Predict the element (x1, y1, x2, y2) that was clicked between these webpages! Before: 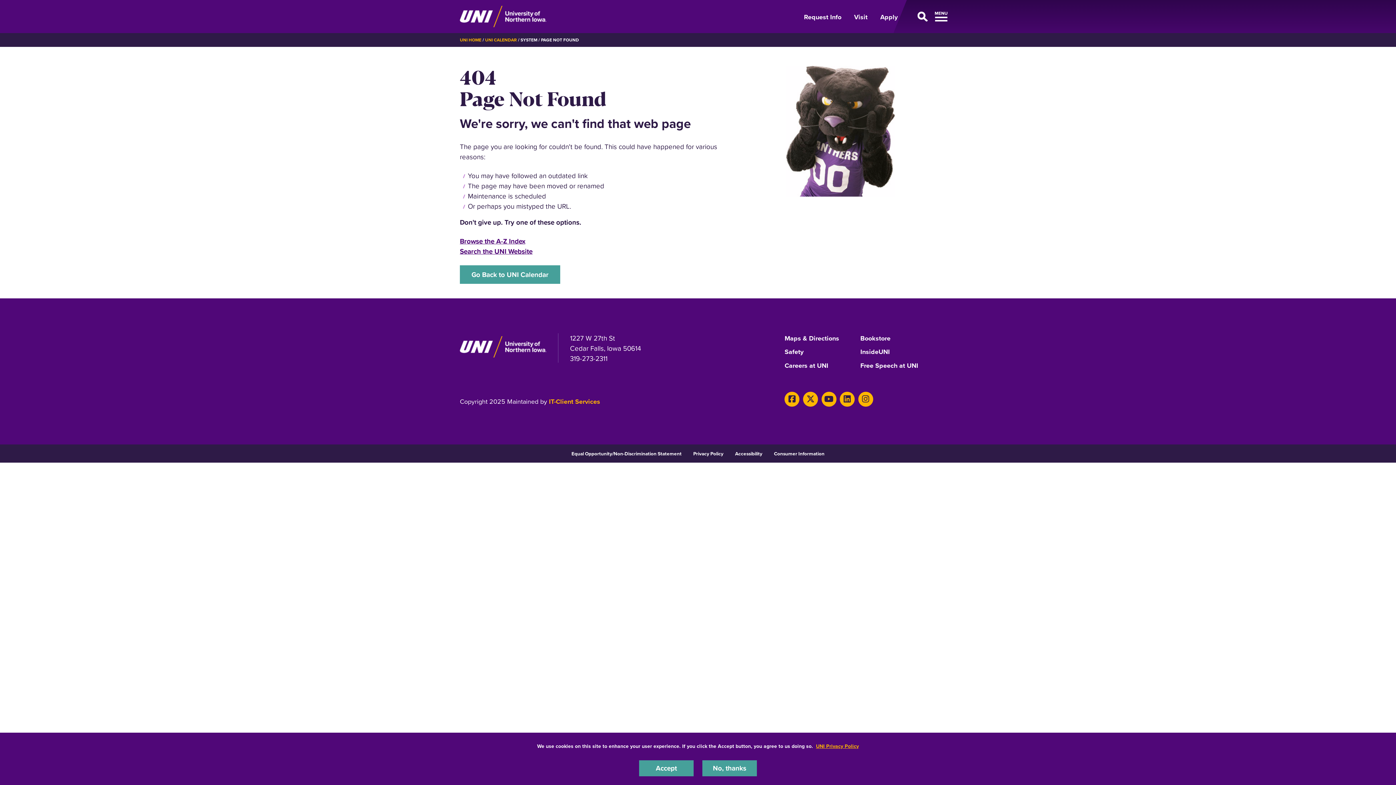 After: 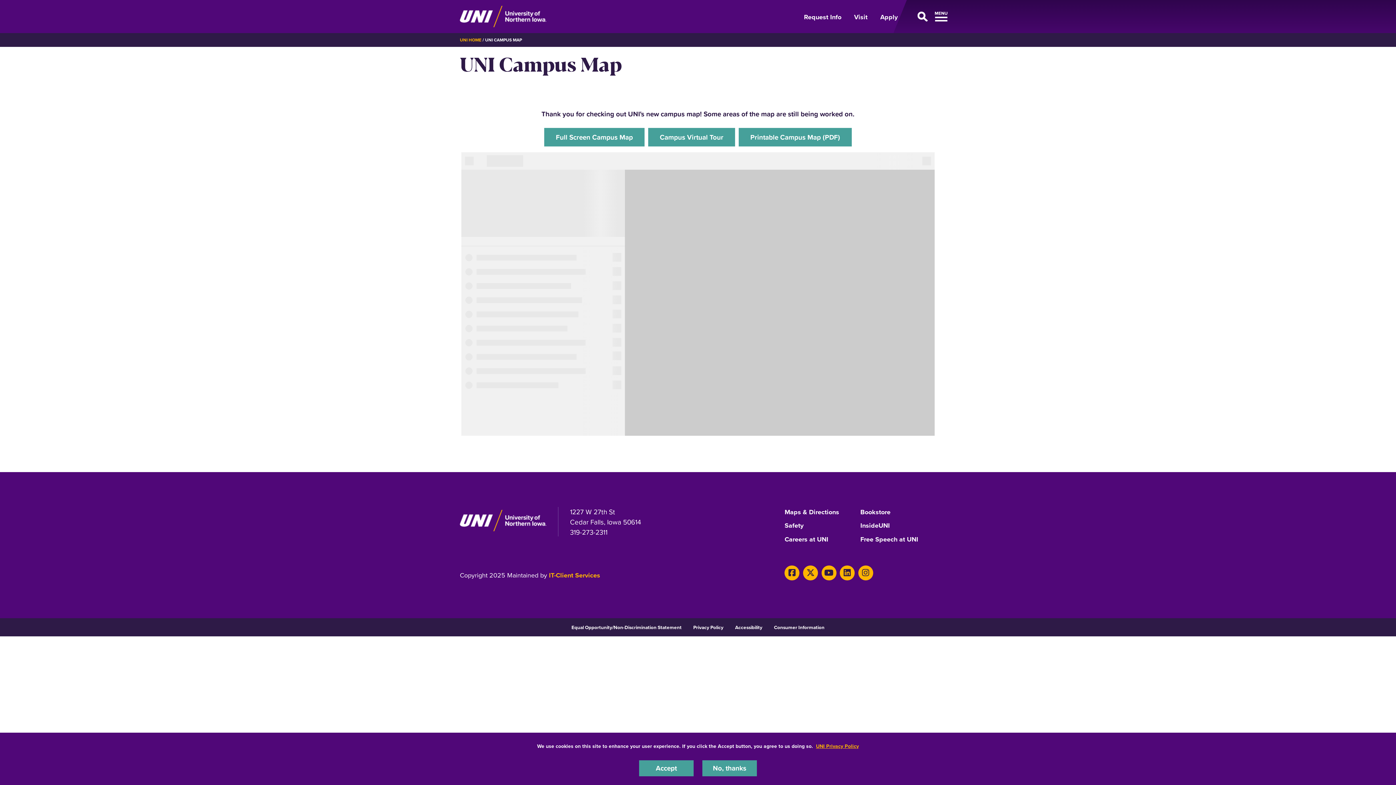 Action: label: Maps & Directions bbox: (784, 334, 839, 347)